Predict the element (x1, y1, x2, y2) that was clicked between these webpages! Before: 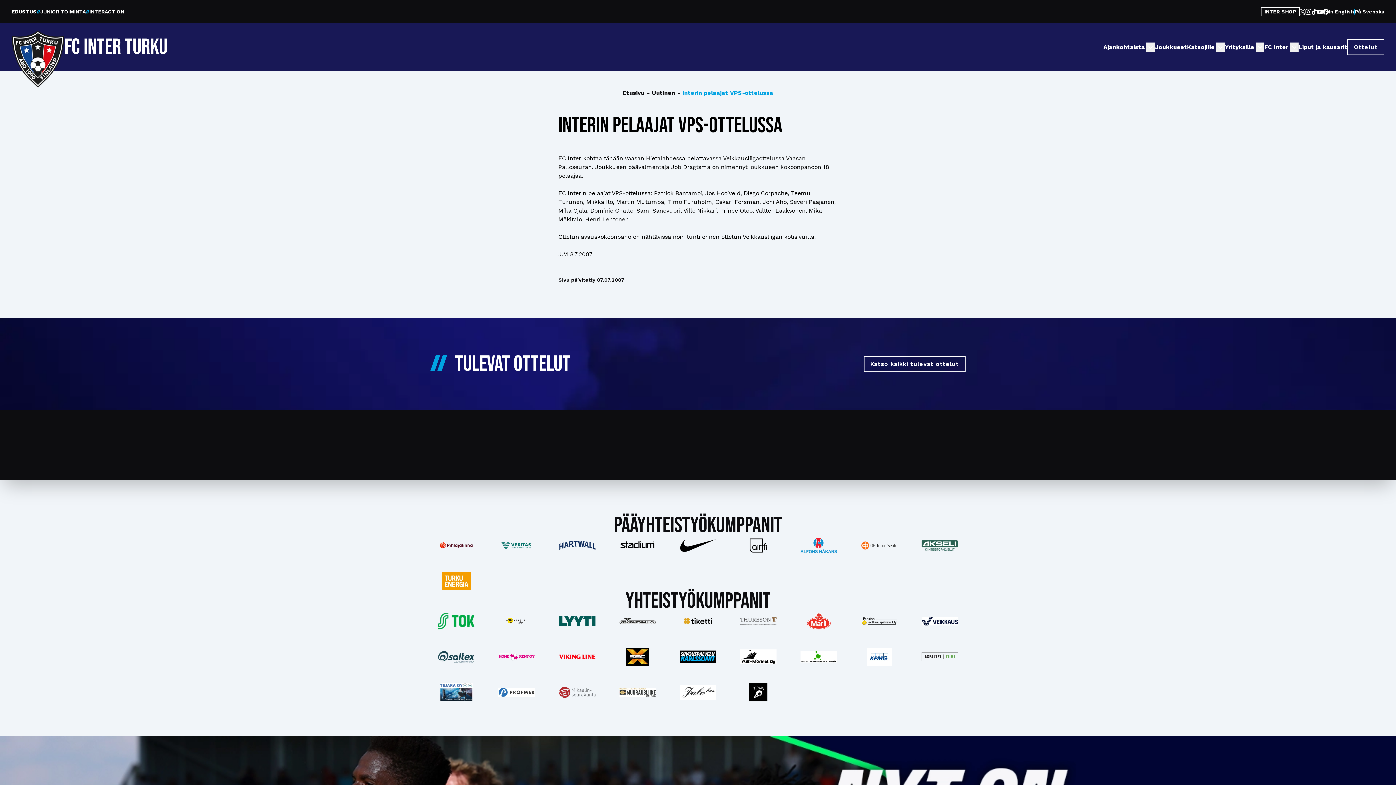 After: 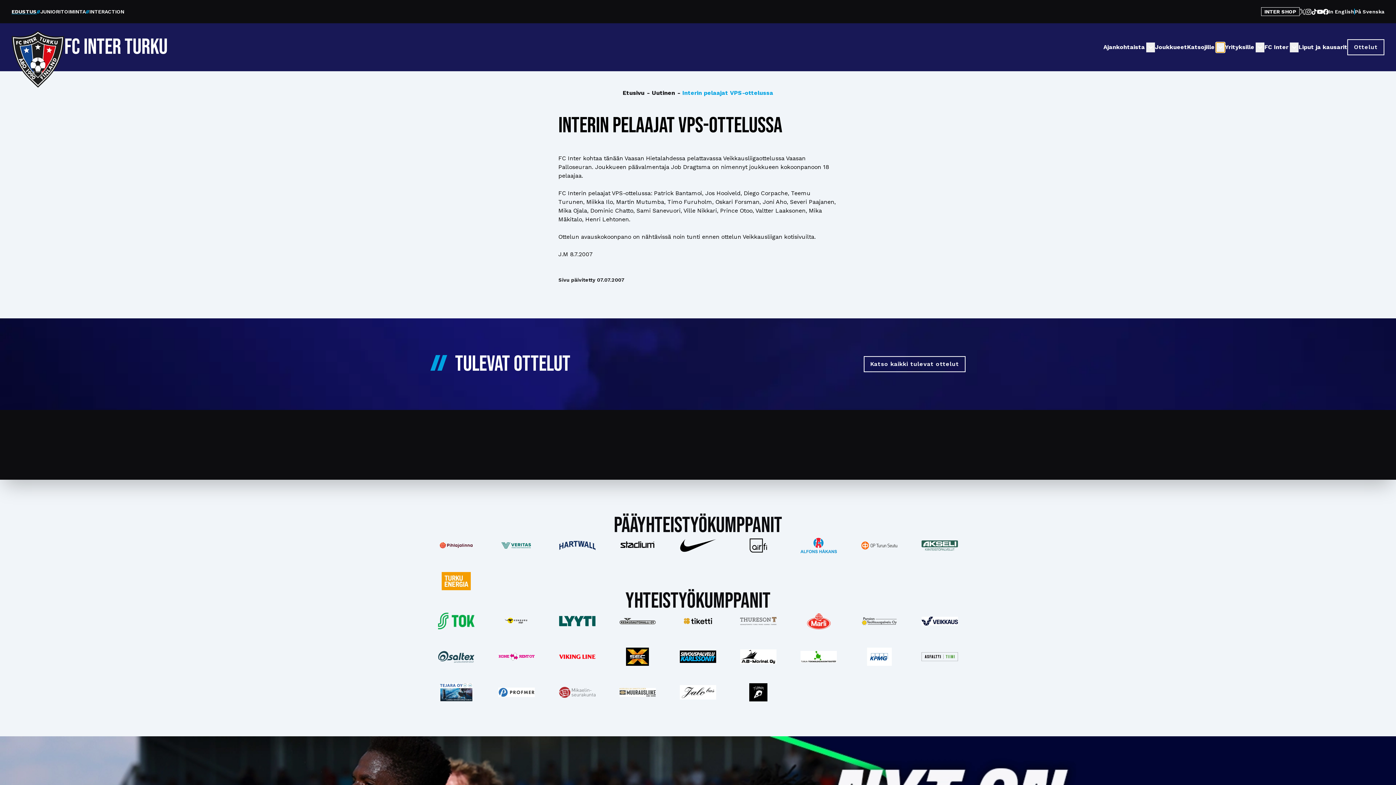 Action: bbox: (1216, 42, 1225, 52)